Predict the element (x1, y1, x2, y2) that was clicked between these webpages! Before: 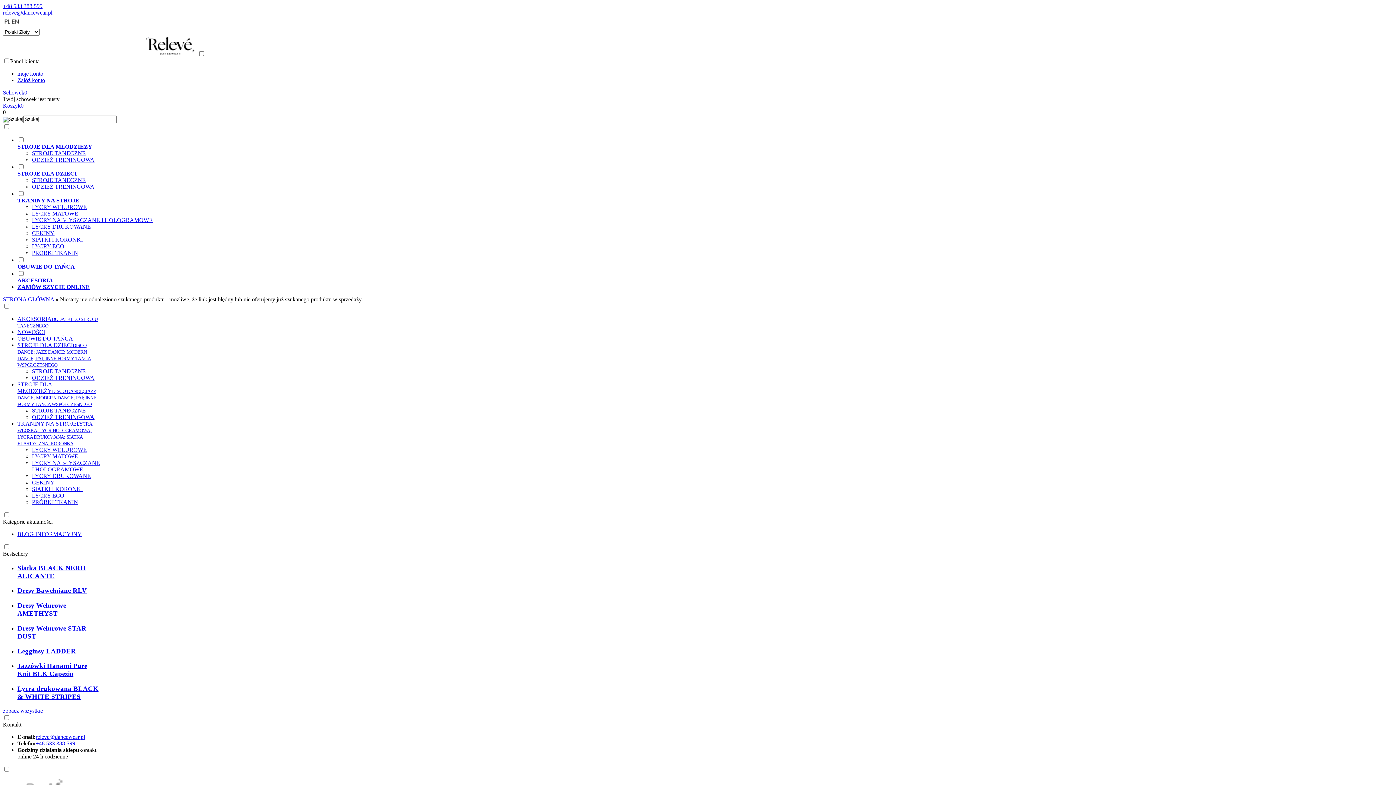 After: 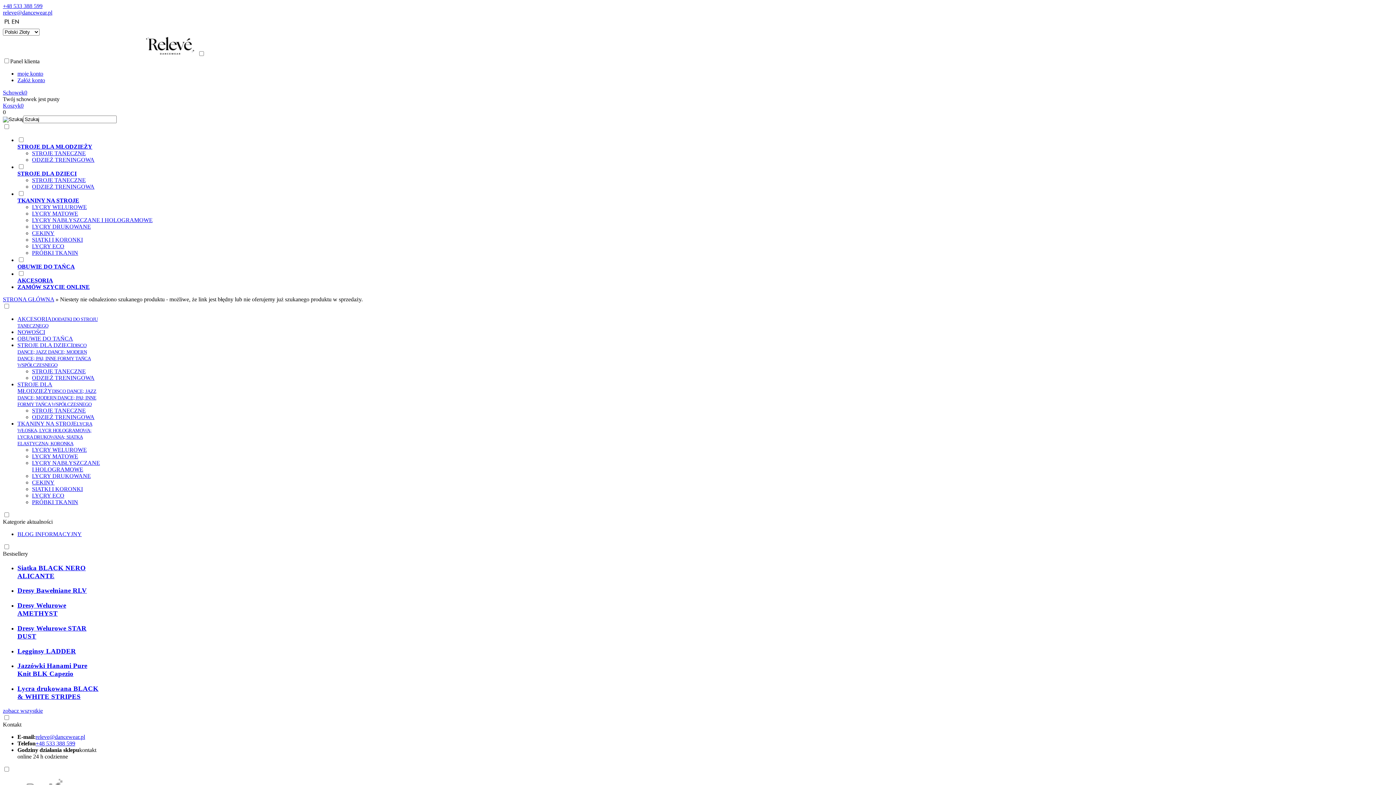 Action: label: +48 533 388 599 bbox: (2, 2, 42, 9)